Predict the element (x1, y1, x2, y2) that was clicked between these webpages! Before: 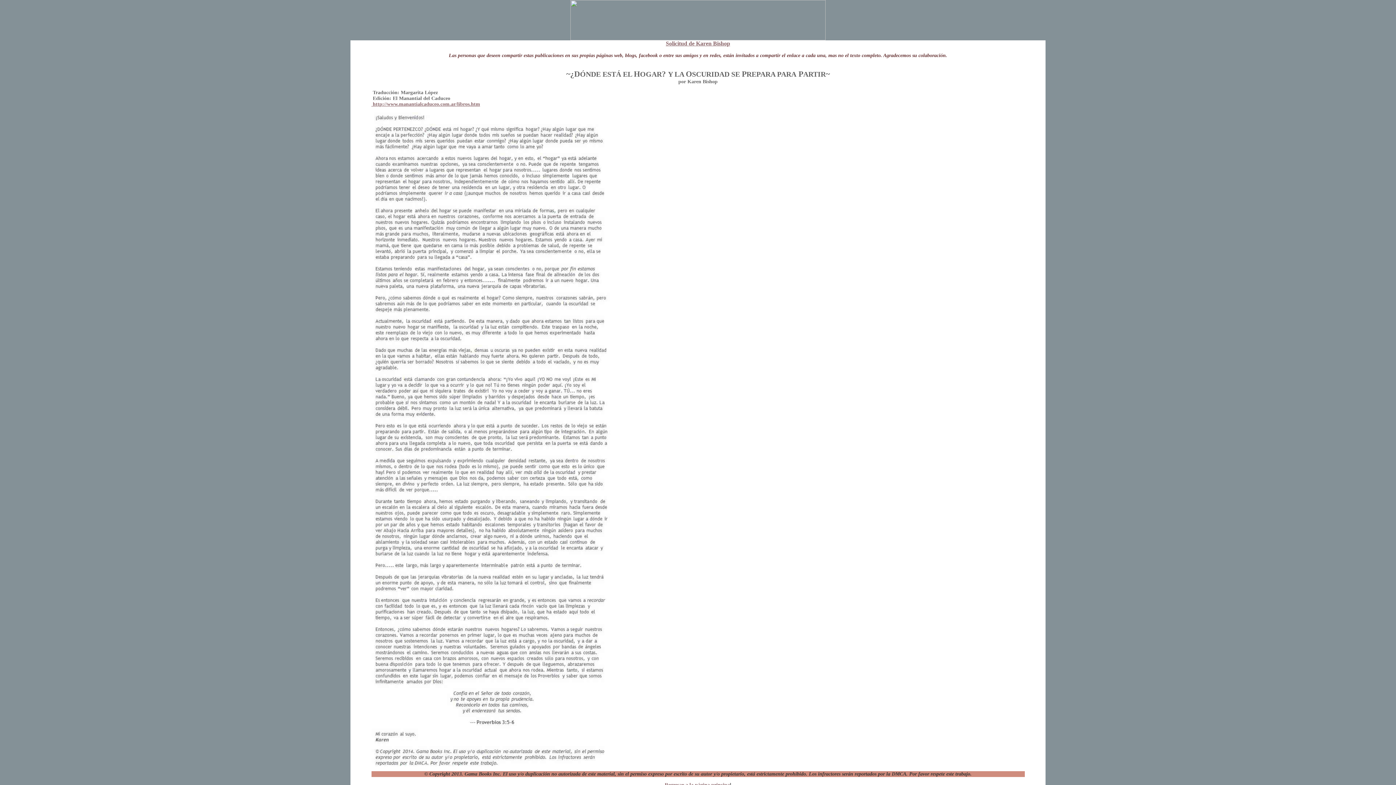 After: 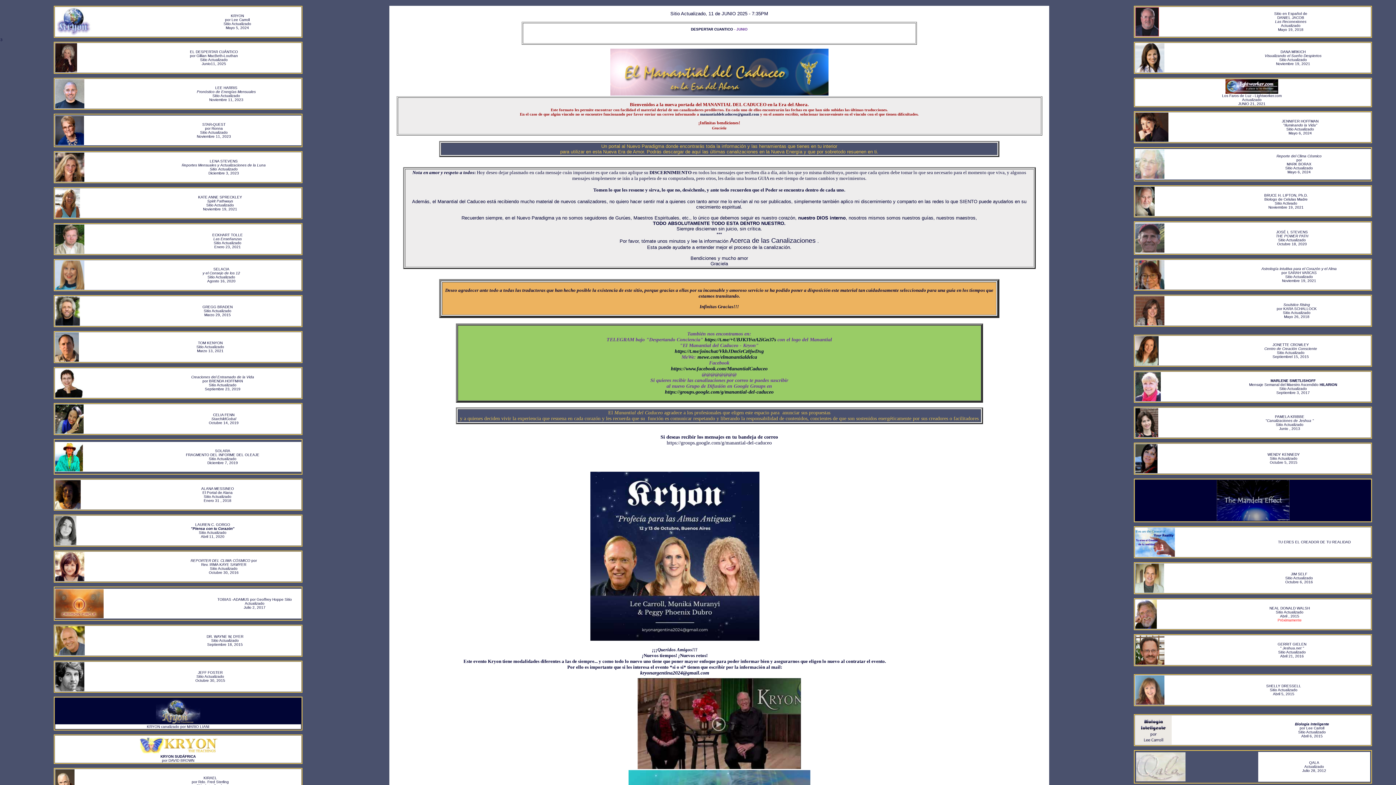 Action: bbox: (371, 101, 480, 106) label: .http://www.manantialcaduceo.com.ar/libros.htm